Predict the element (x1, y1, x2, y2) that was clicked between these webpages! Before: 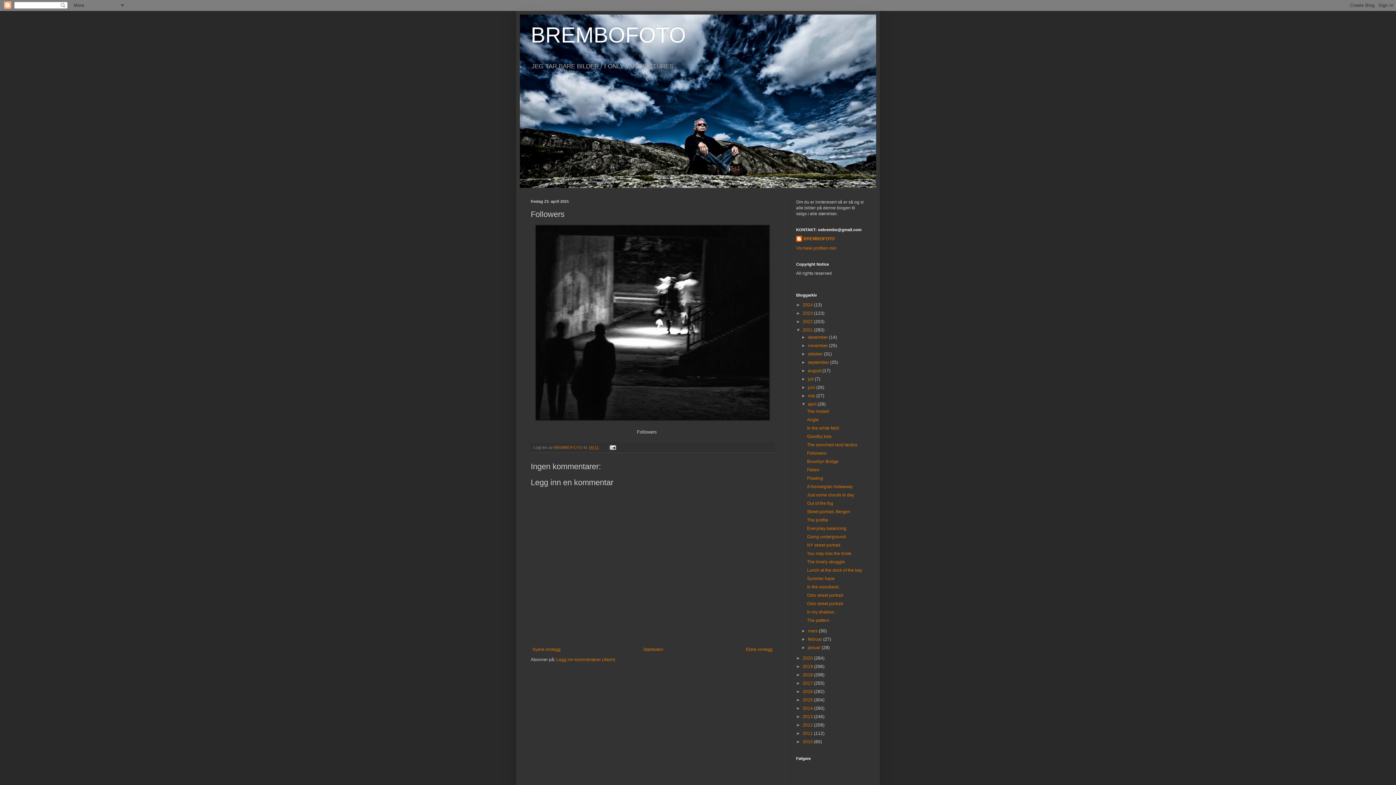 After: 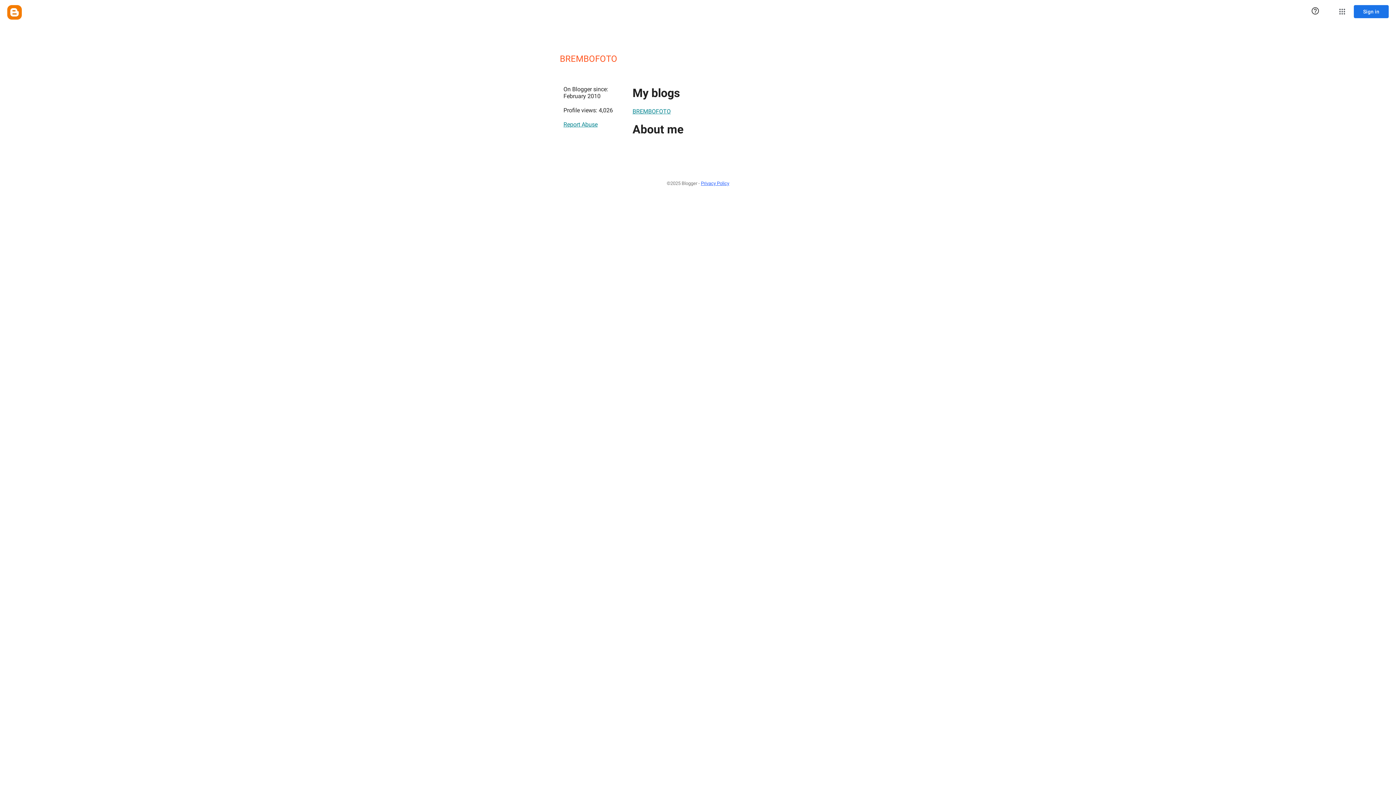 Action: label: BREMBOFOTO bbox: (796, 236, 834, 243)